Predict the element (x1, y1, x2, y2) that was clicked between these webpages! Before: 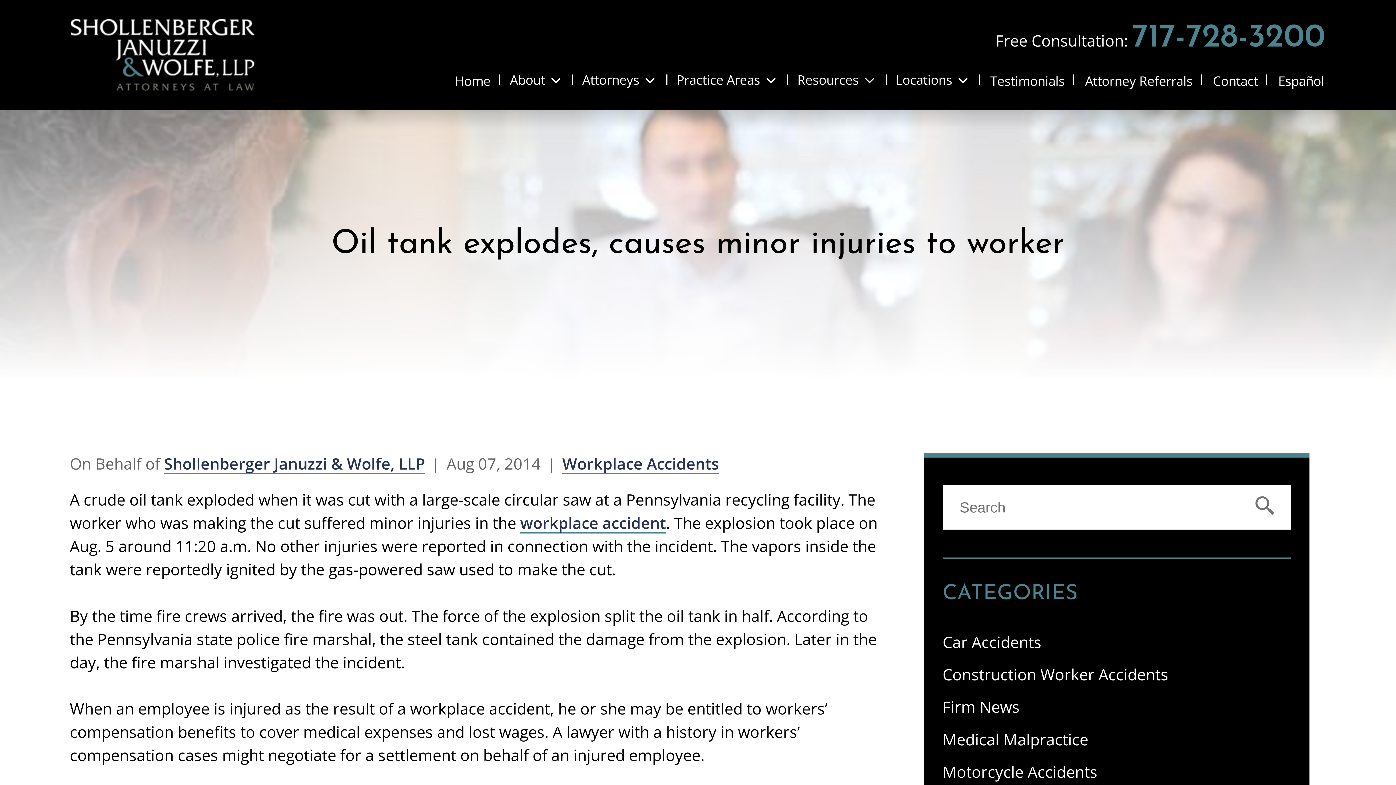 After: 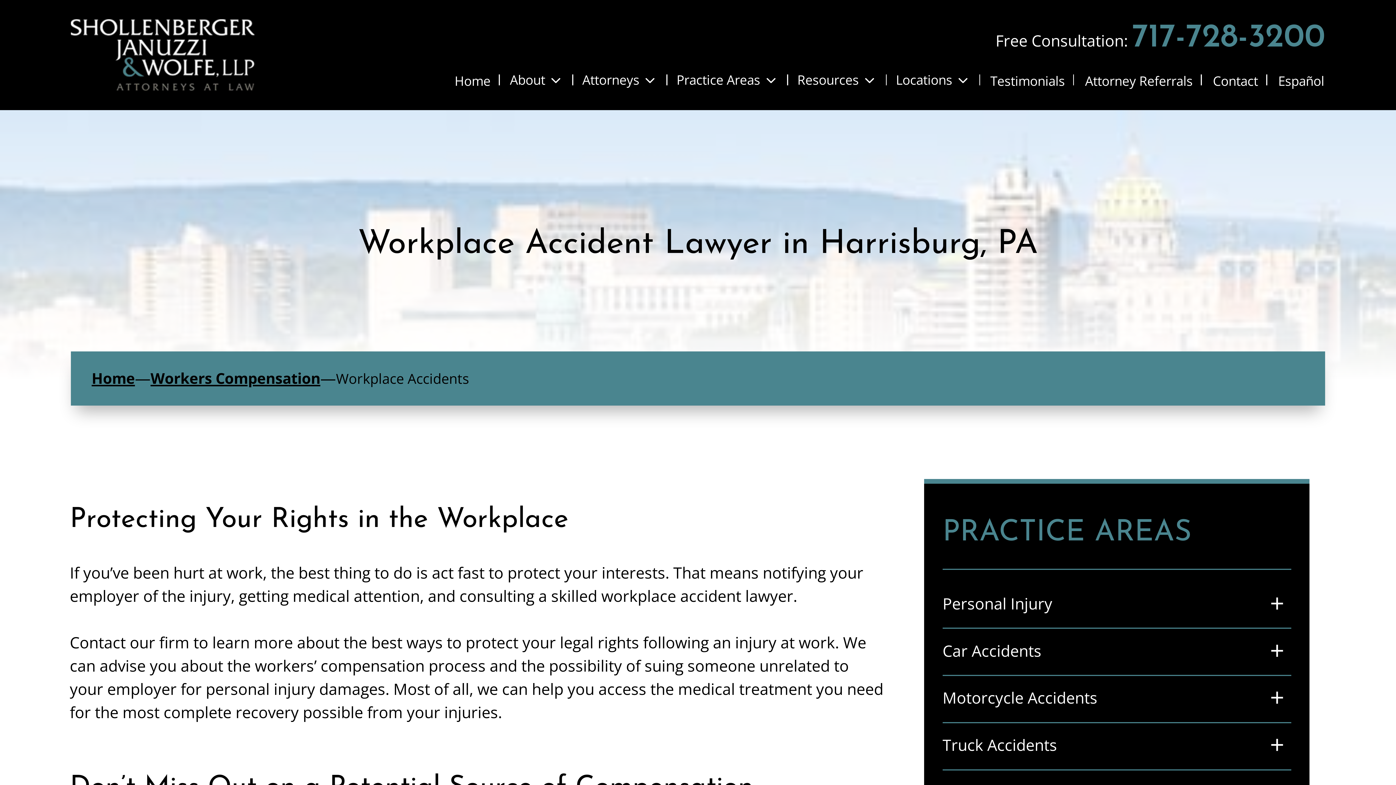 Action: label: workplace accident bbox: (520, 512, 666, 533)